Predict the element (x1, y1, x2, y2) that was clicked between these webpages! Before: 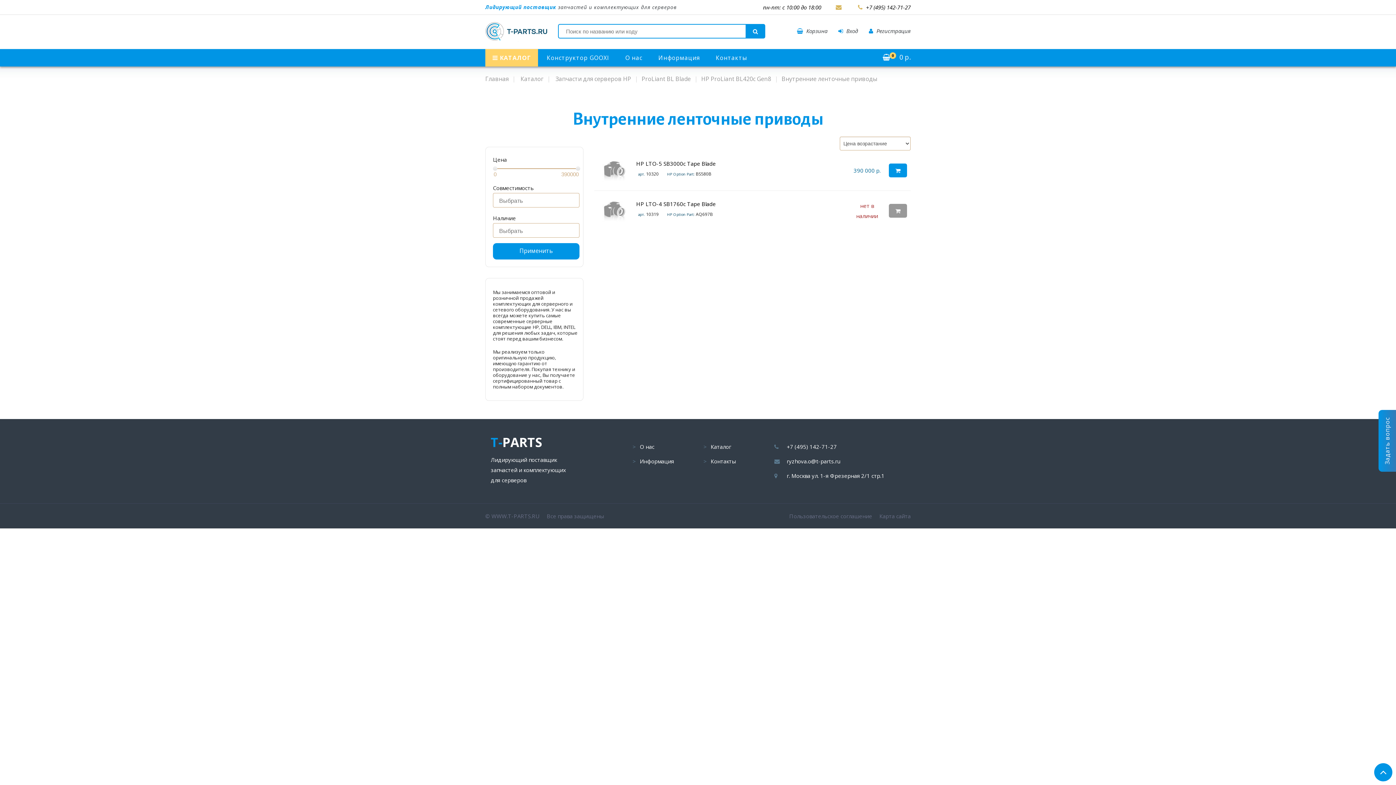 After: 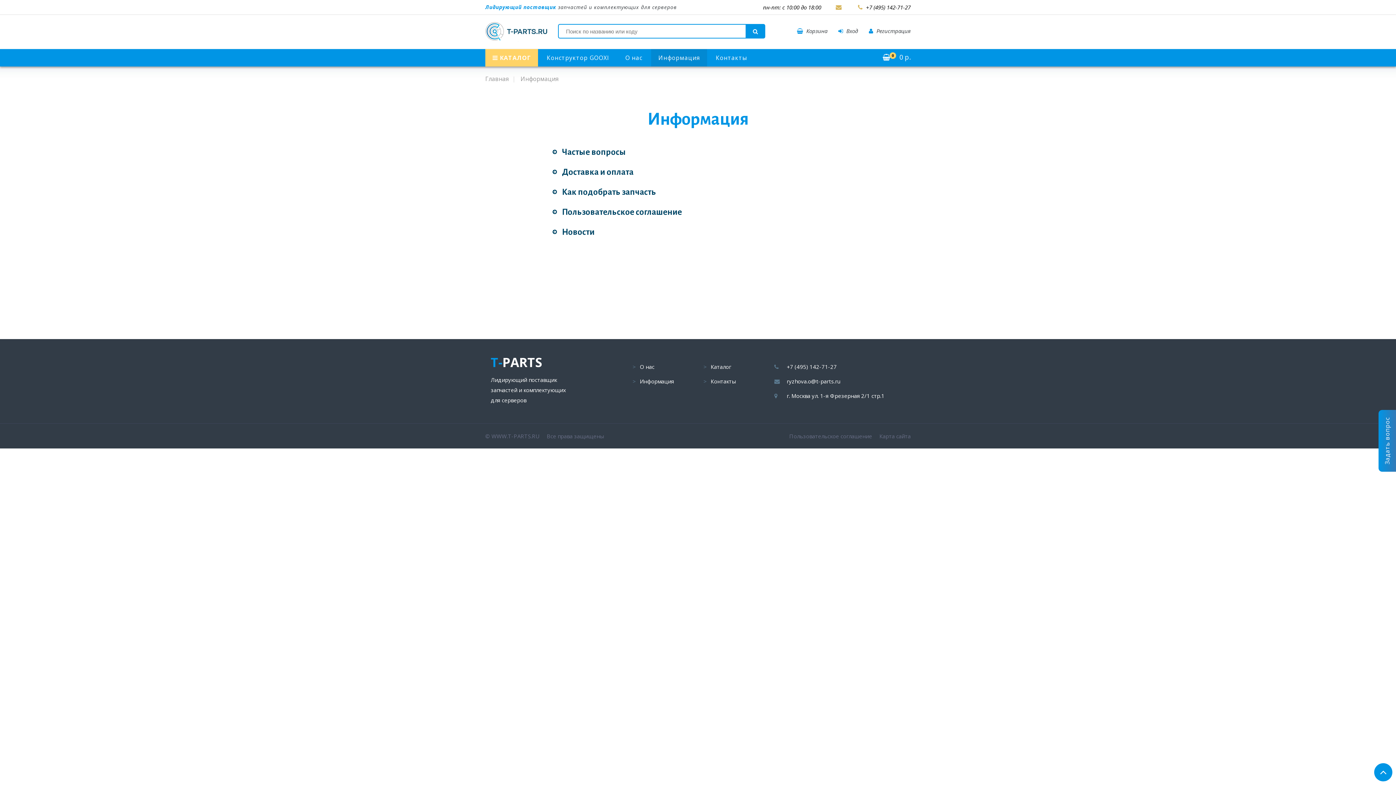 Action: label: Информация bbox: (651, 49, 707, 66)